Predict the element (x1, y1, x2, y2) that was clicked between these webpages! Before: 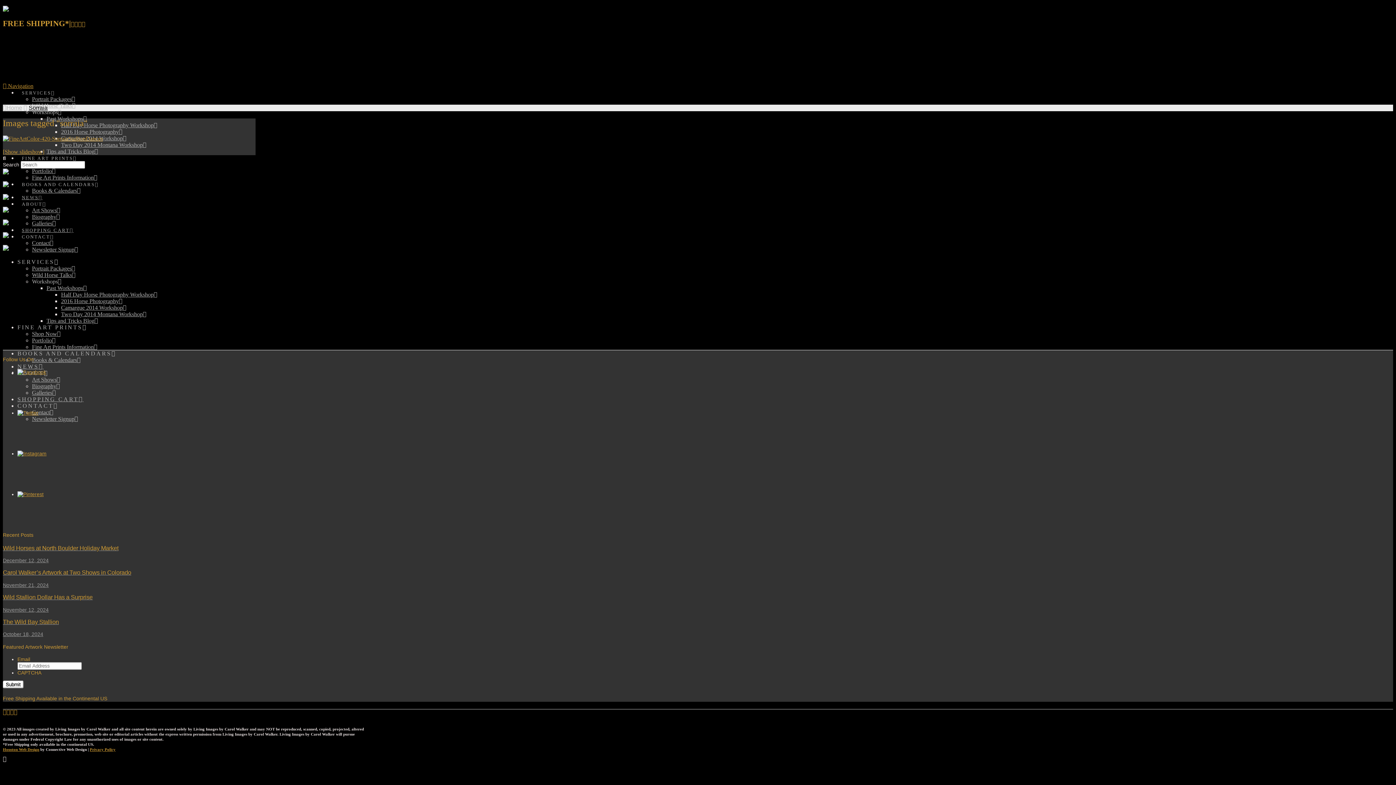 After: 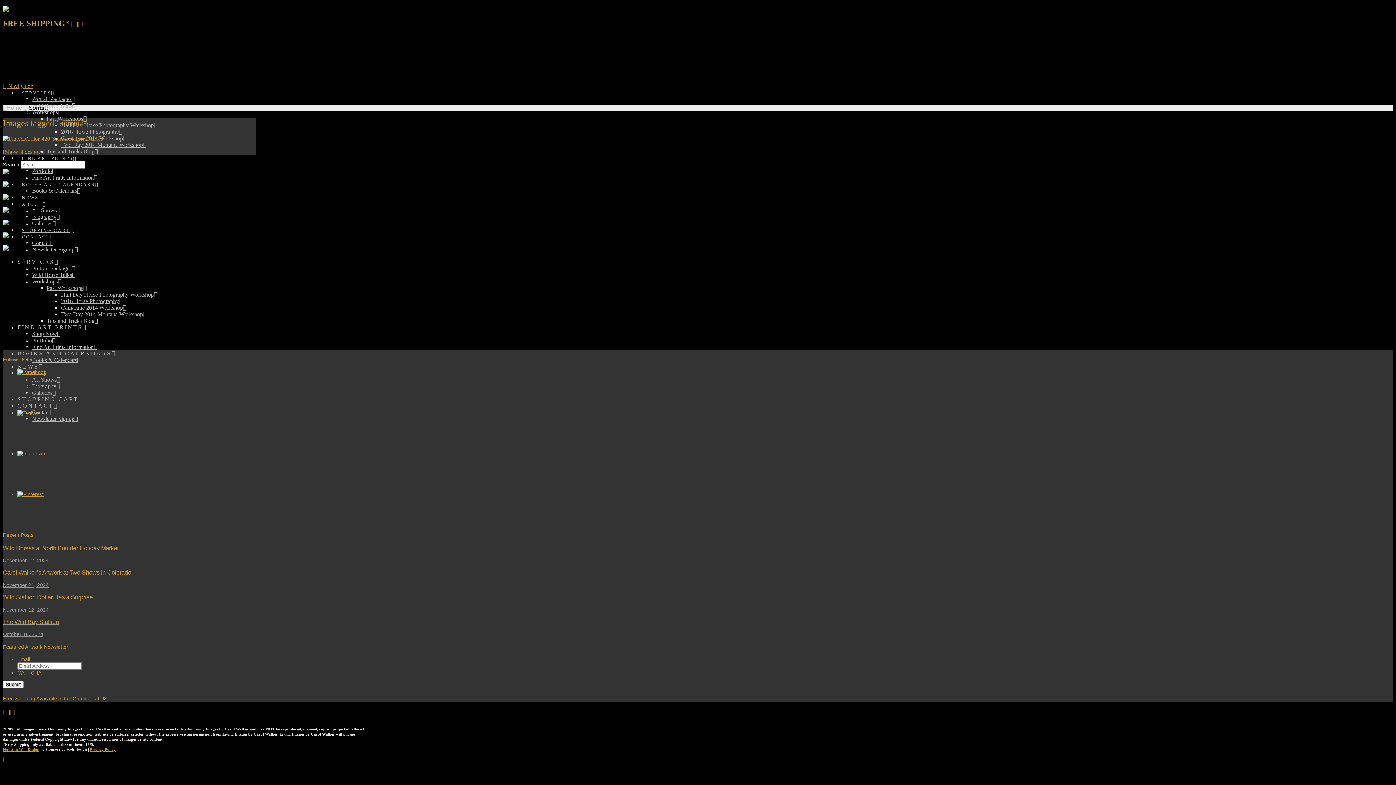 Action: bbox: (2, 195, 8, 201)